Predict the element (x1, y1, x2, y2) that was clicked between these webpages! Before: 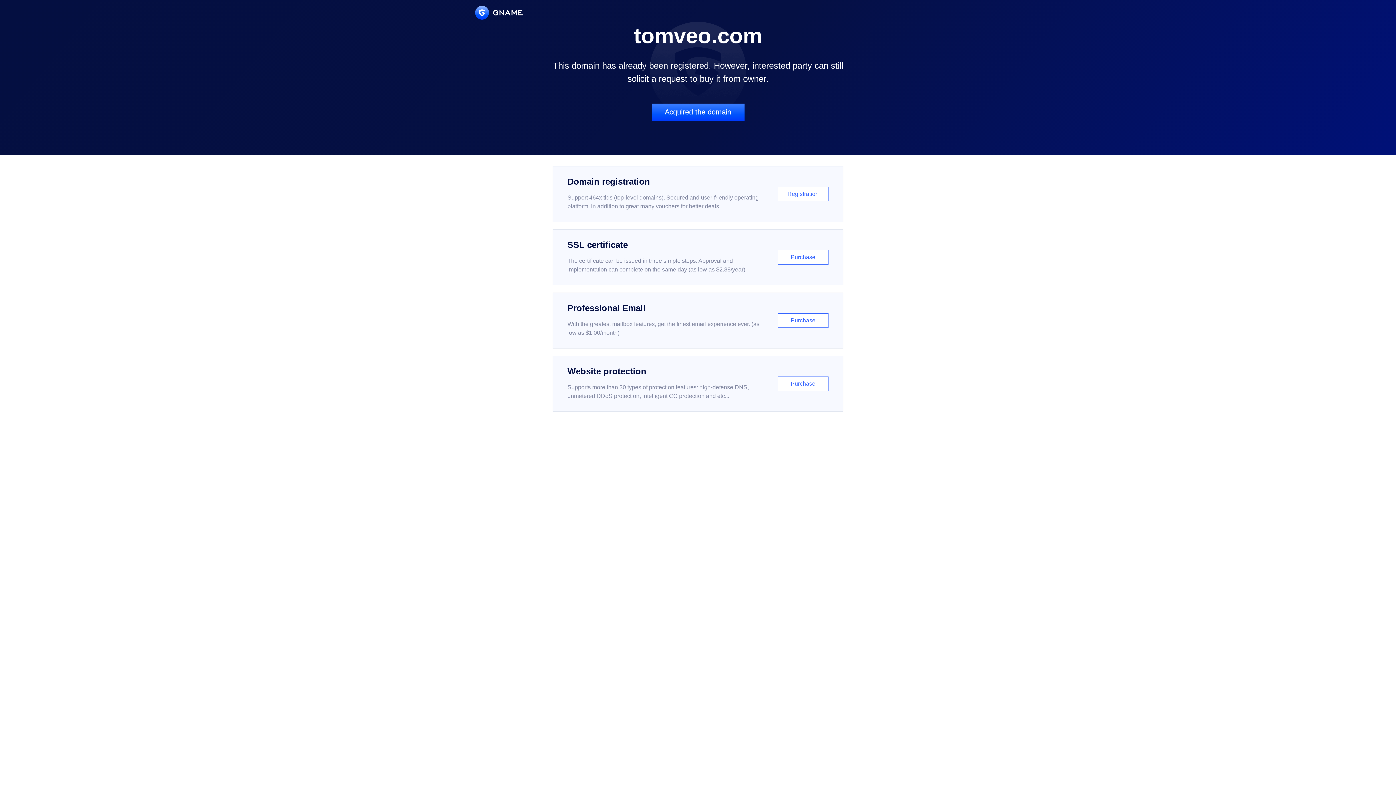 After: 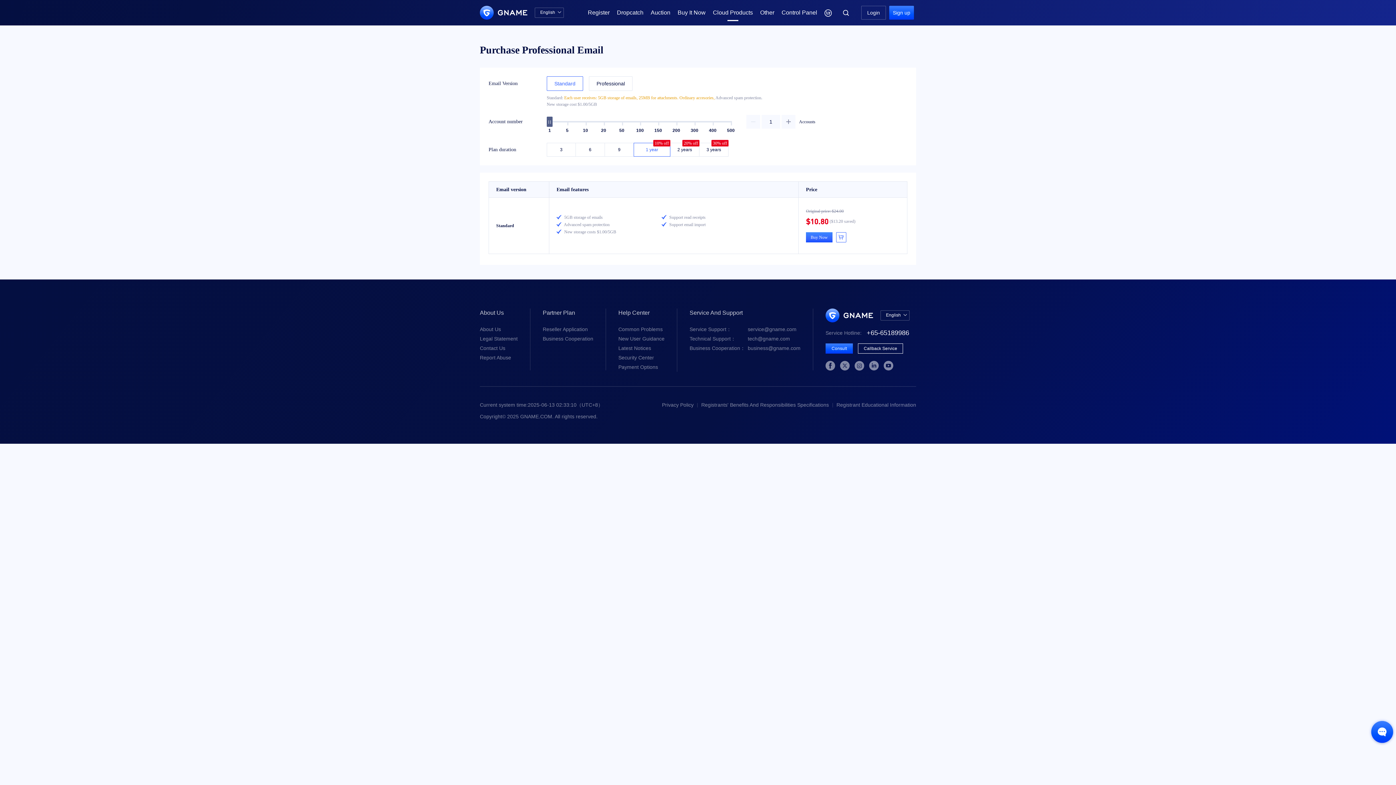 Action: bbox: (552, 292, 843, 348) label: Professional Email

With the greatest mailbox features, get the finest email experience ever. (as low as $1.00/month)

Purchase